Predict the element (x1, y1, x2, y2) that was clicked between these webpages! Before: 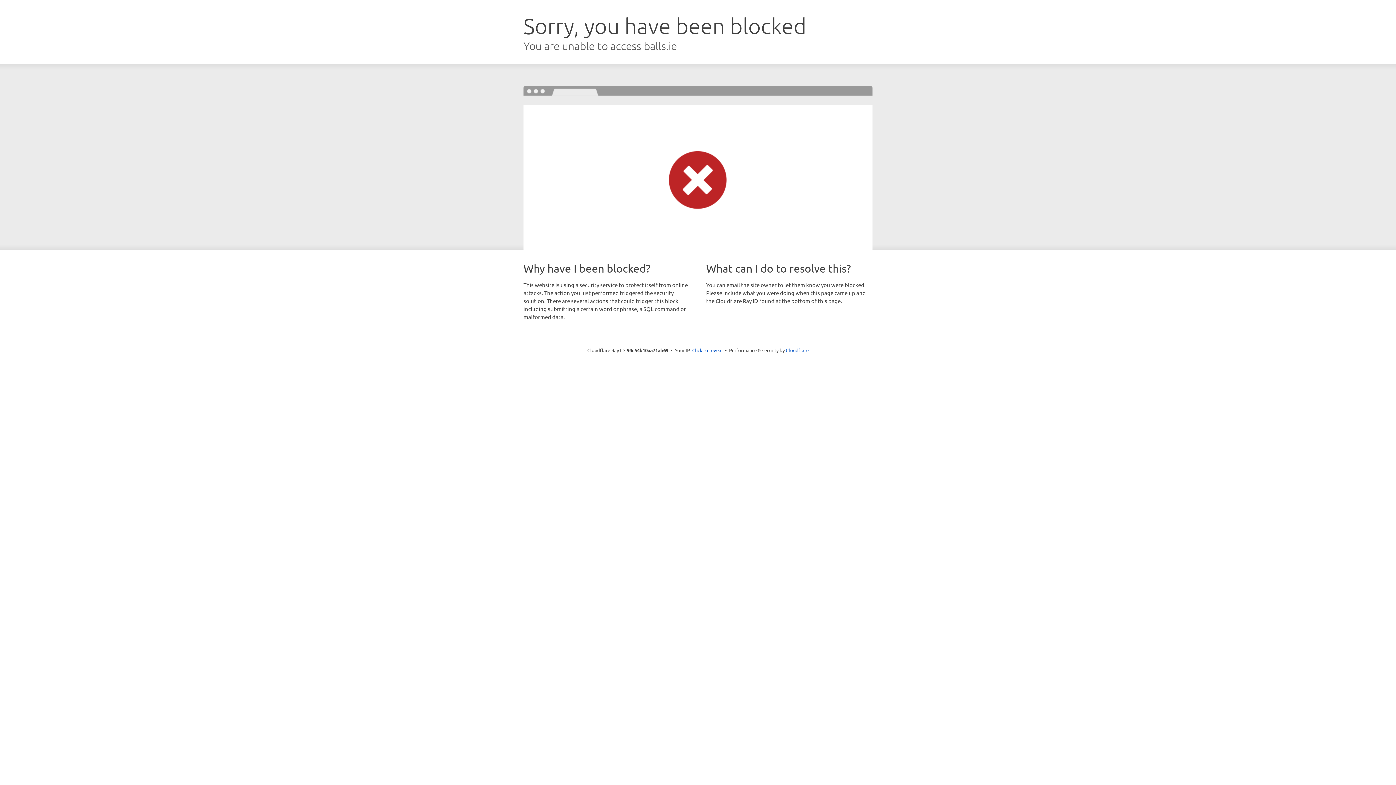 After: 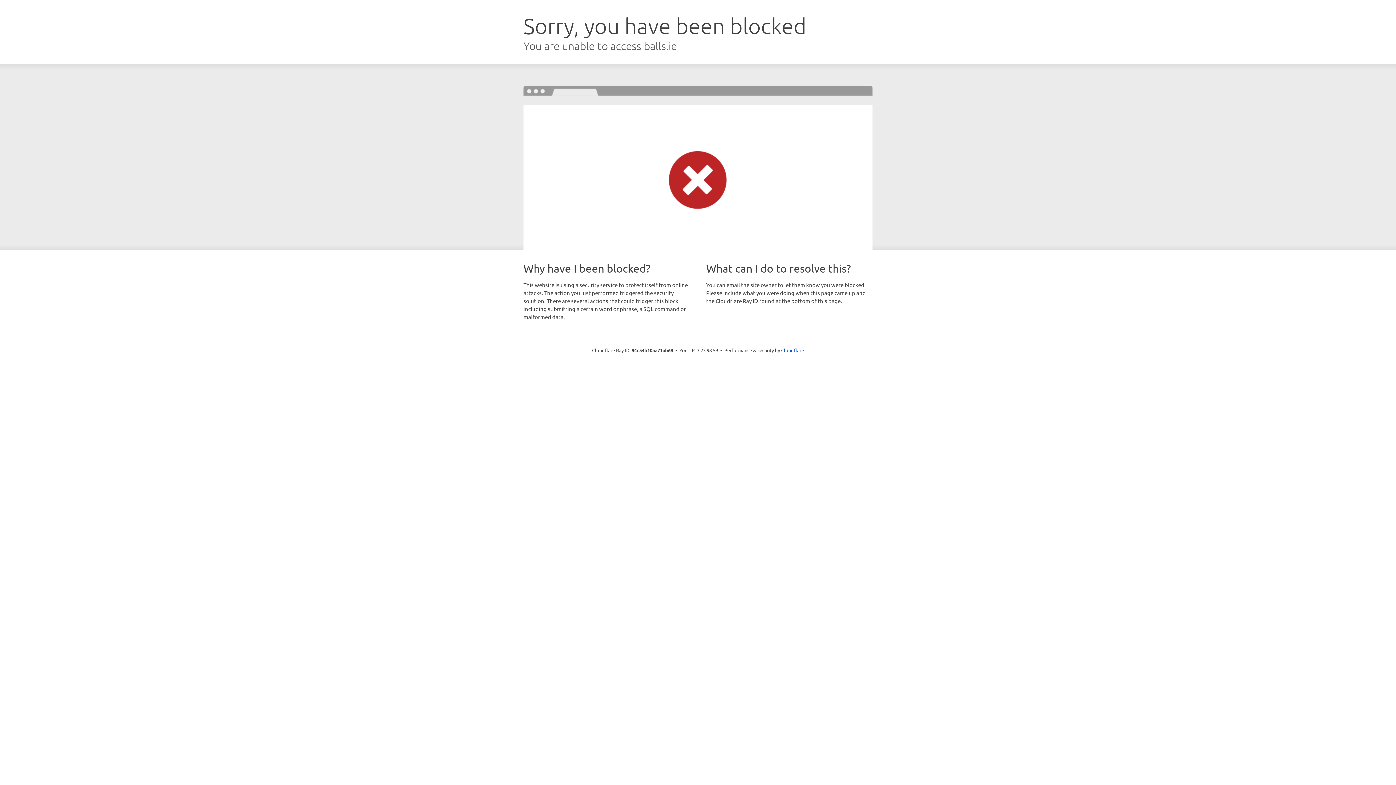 Action: bbox: (692, 346, 722, 353) label: Click to reveal